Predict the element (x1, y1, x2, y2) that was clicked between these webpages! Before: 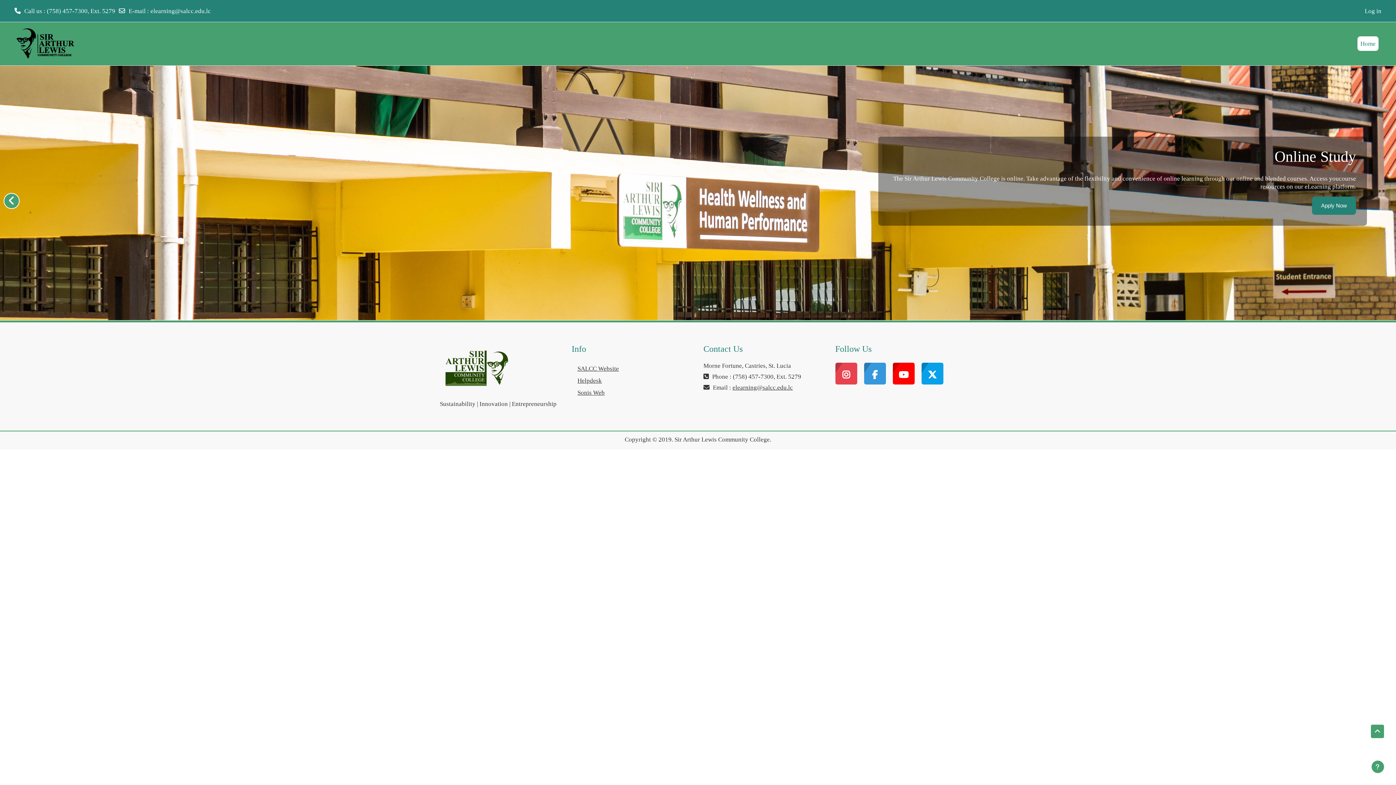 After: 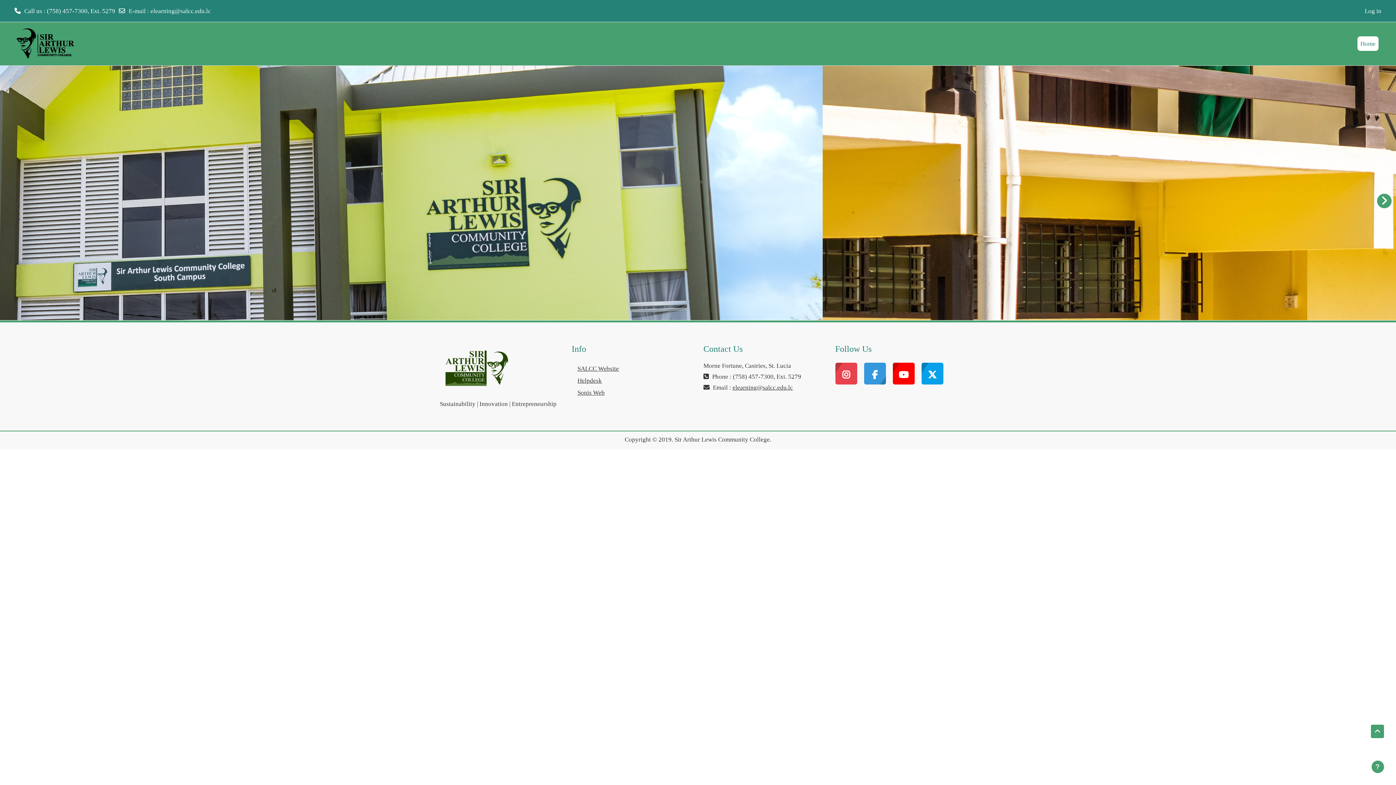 Action: bbox: (864, 362, 886, 384)